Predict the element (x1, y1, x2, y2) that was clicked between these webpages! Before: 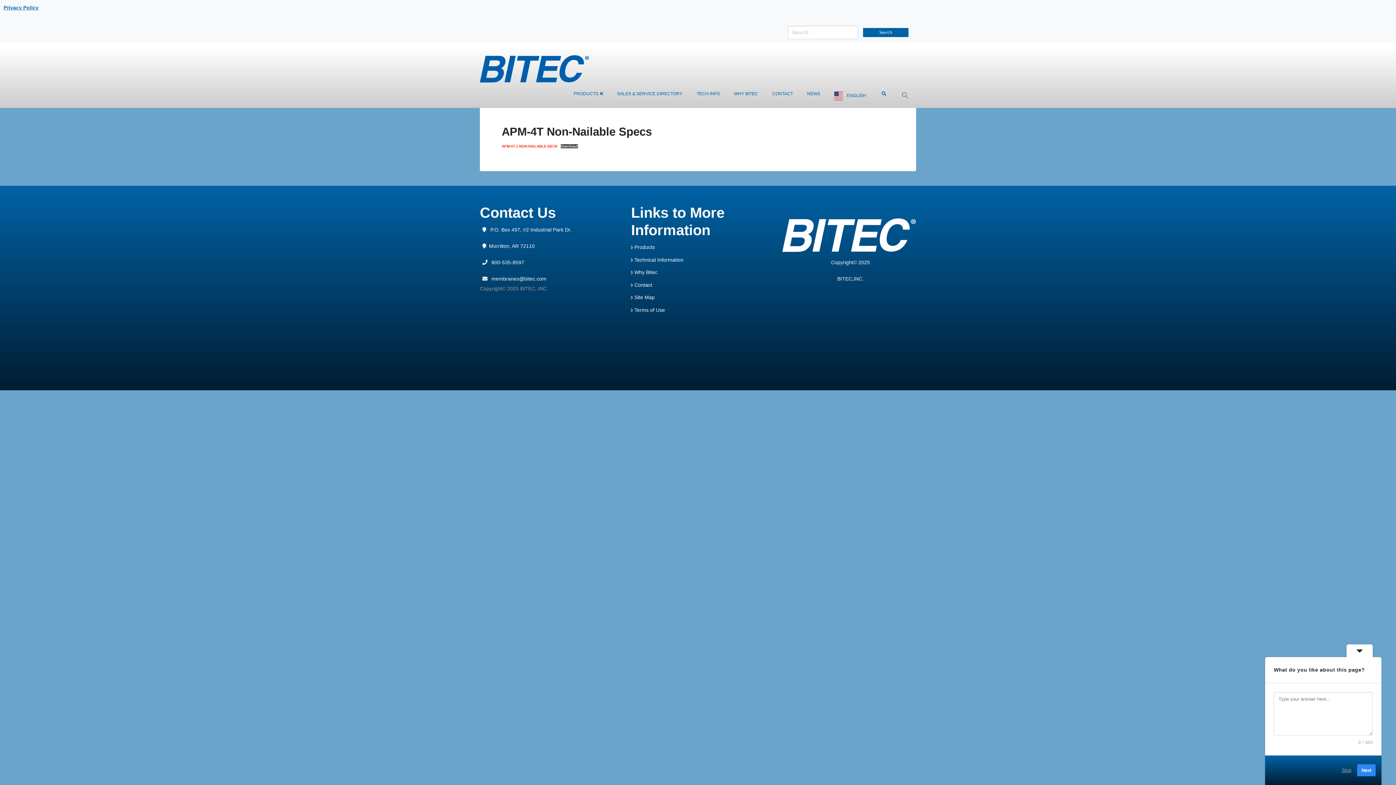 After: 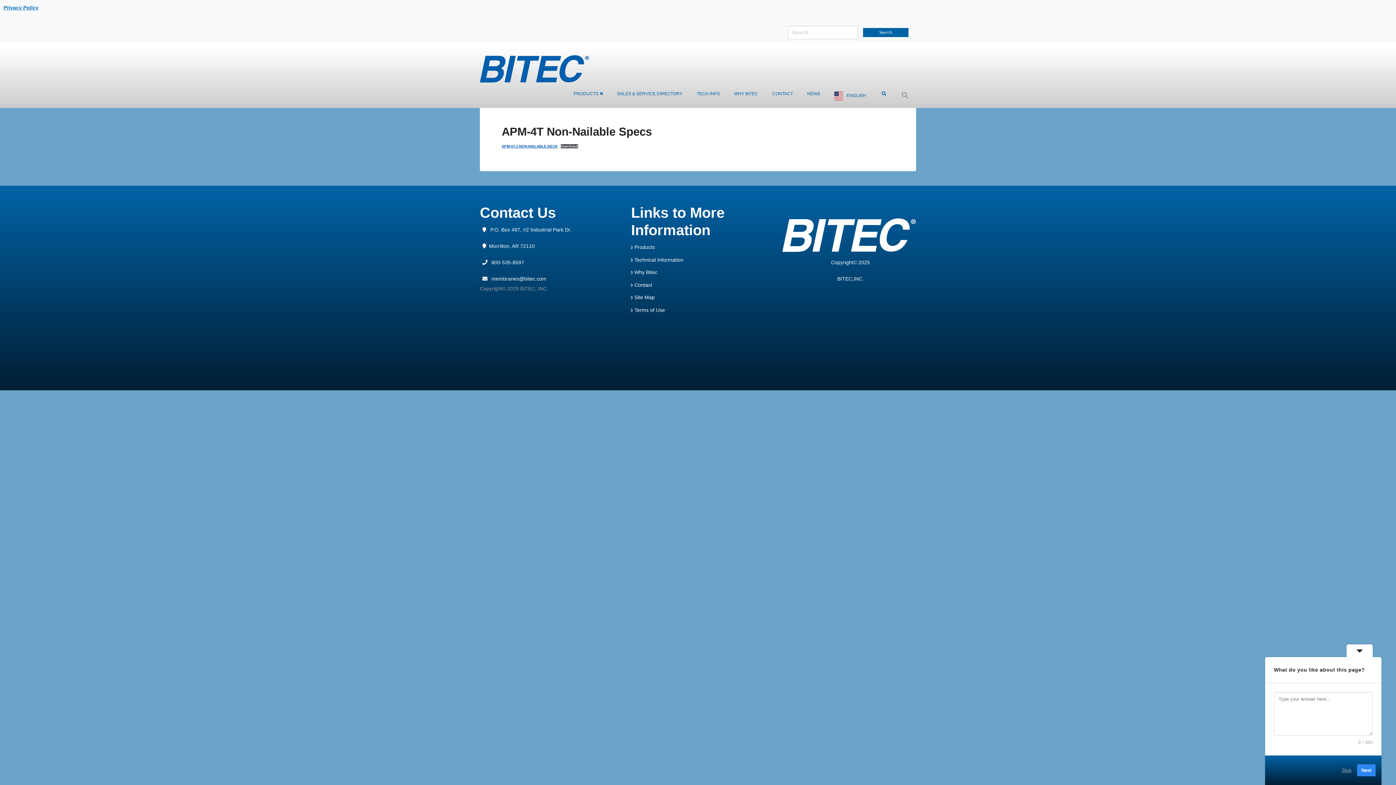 Action: label: APM-4T.1-NON-NAILABLE-DECK bbox: (501, 144, 557, 148)